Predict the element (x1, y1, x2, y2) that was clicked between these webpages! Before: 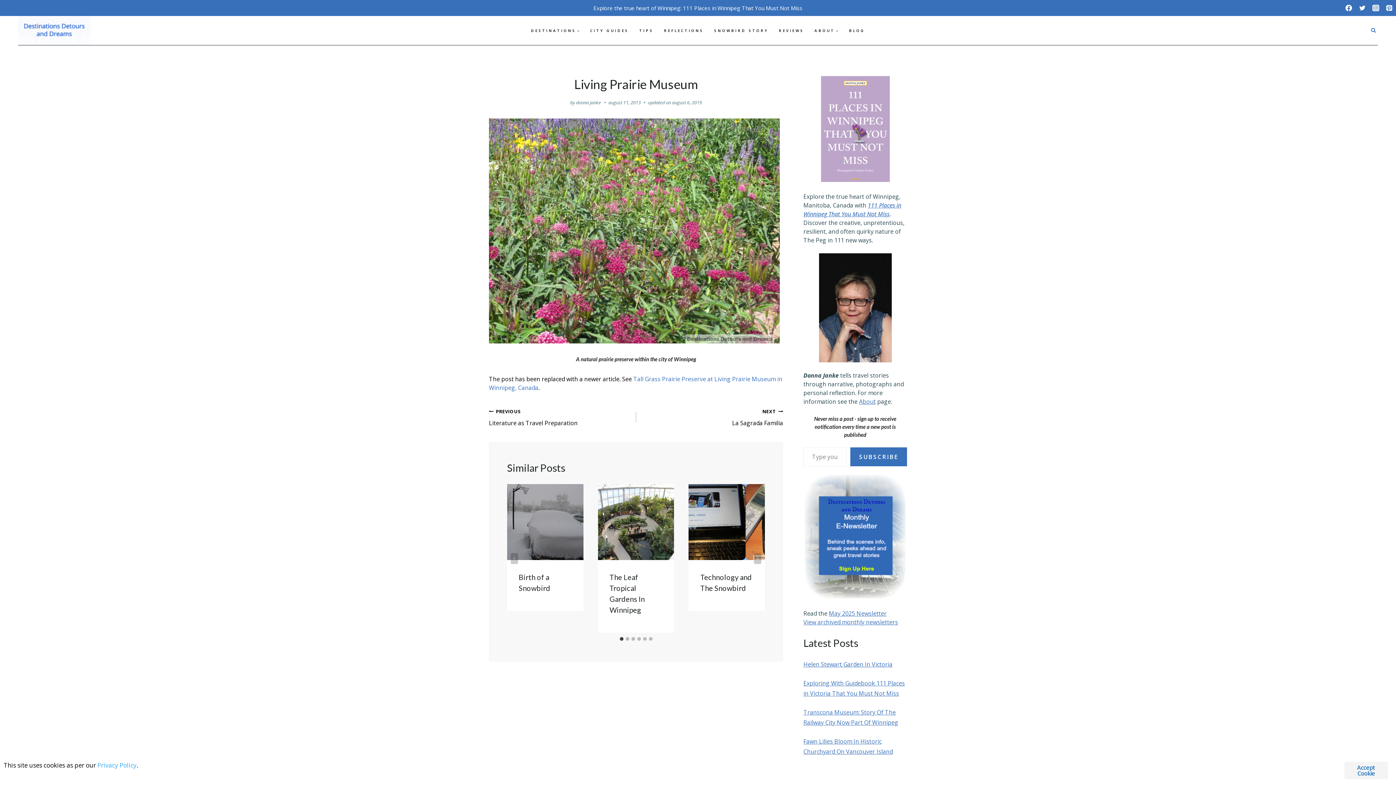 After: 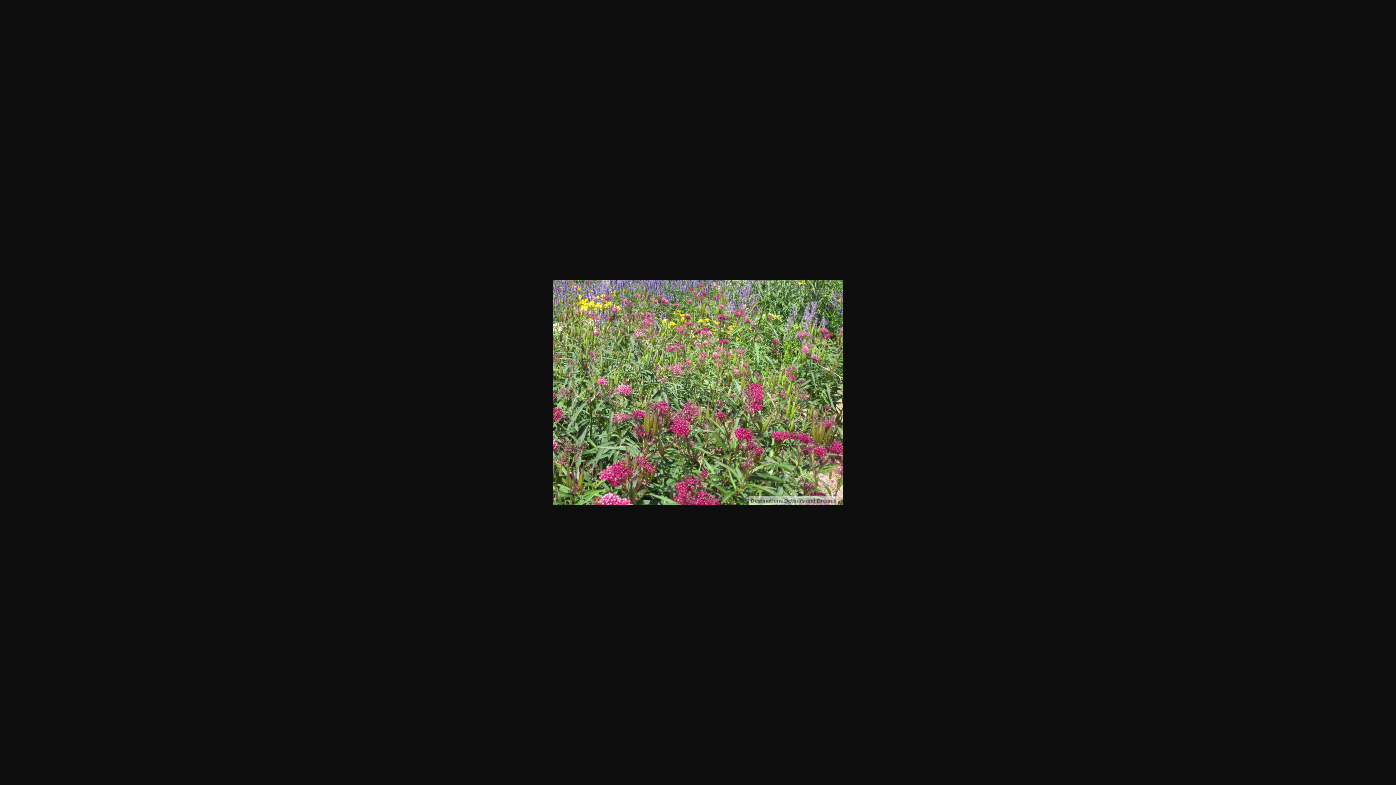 Action: bbox: (489, 118, 783, 343)